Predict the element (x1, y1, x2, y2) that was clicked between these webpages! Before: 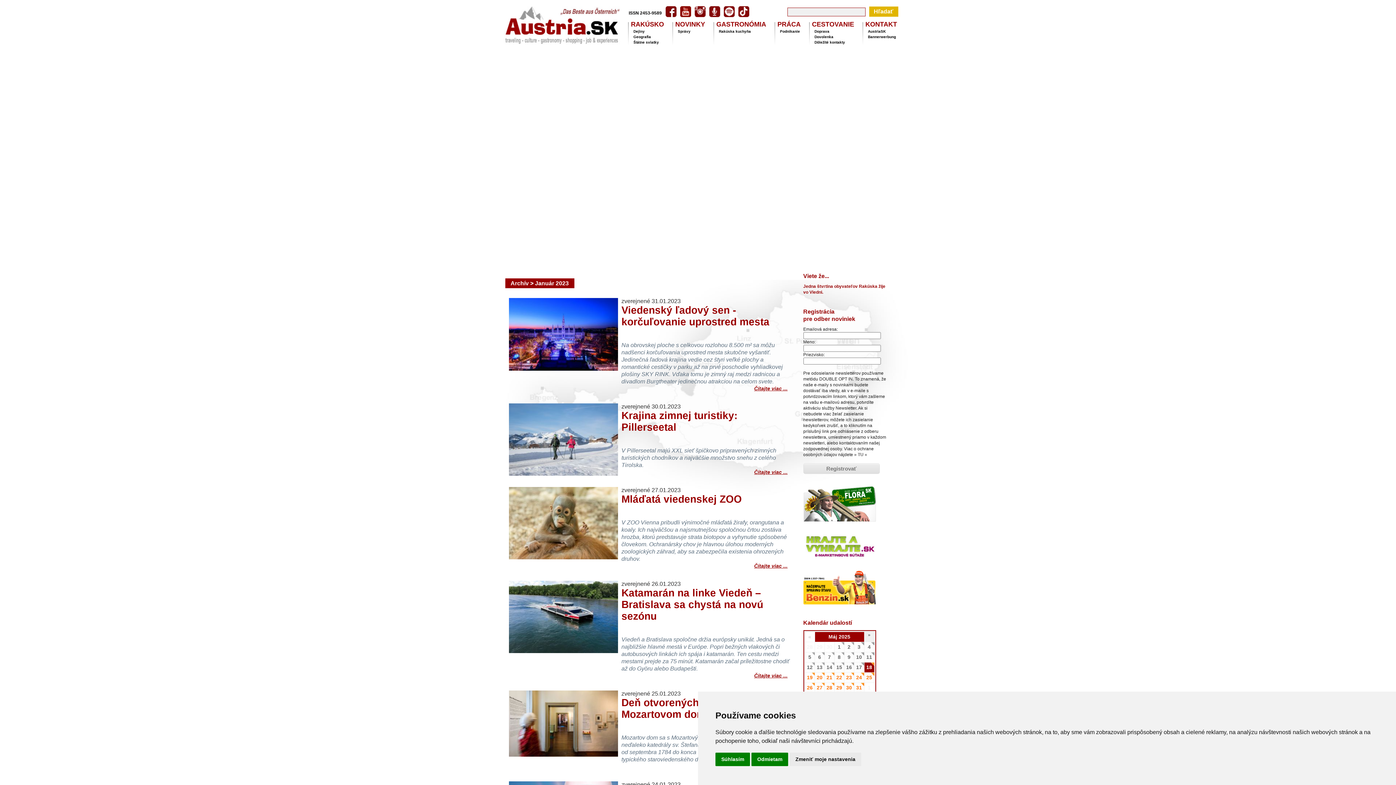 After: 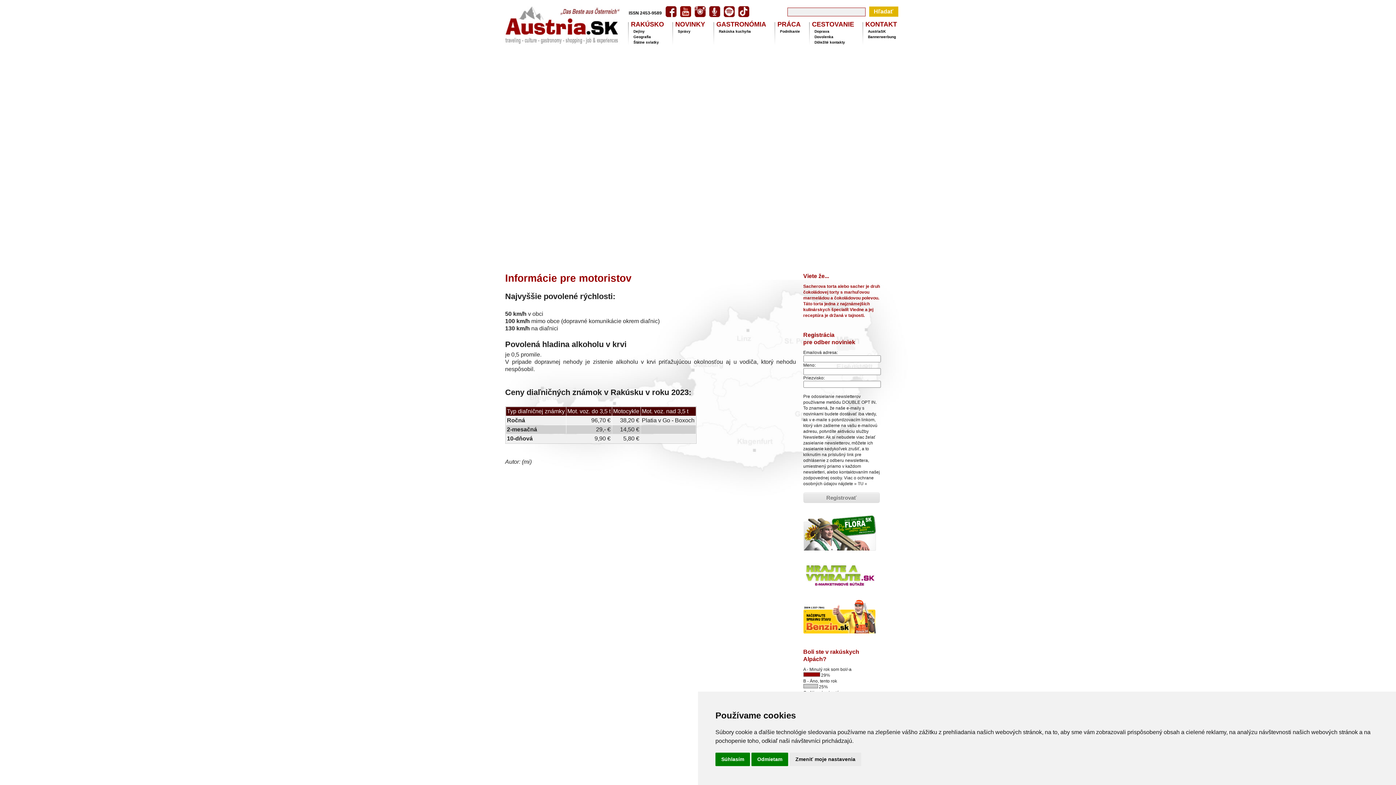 Action: label: Doprava bbox: (812, 29, 829, 33)